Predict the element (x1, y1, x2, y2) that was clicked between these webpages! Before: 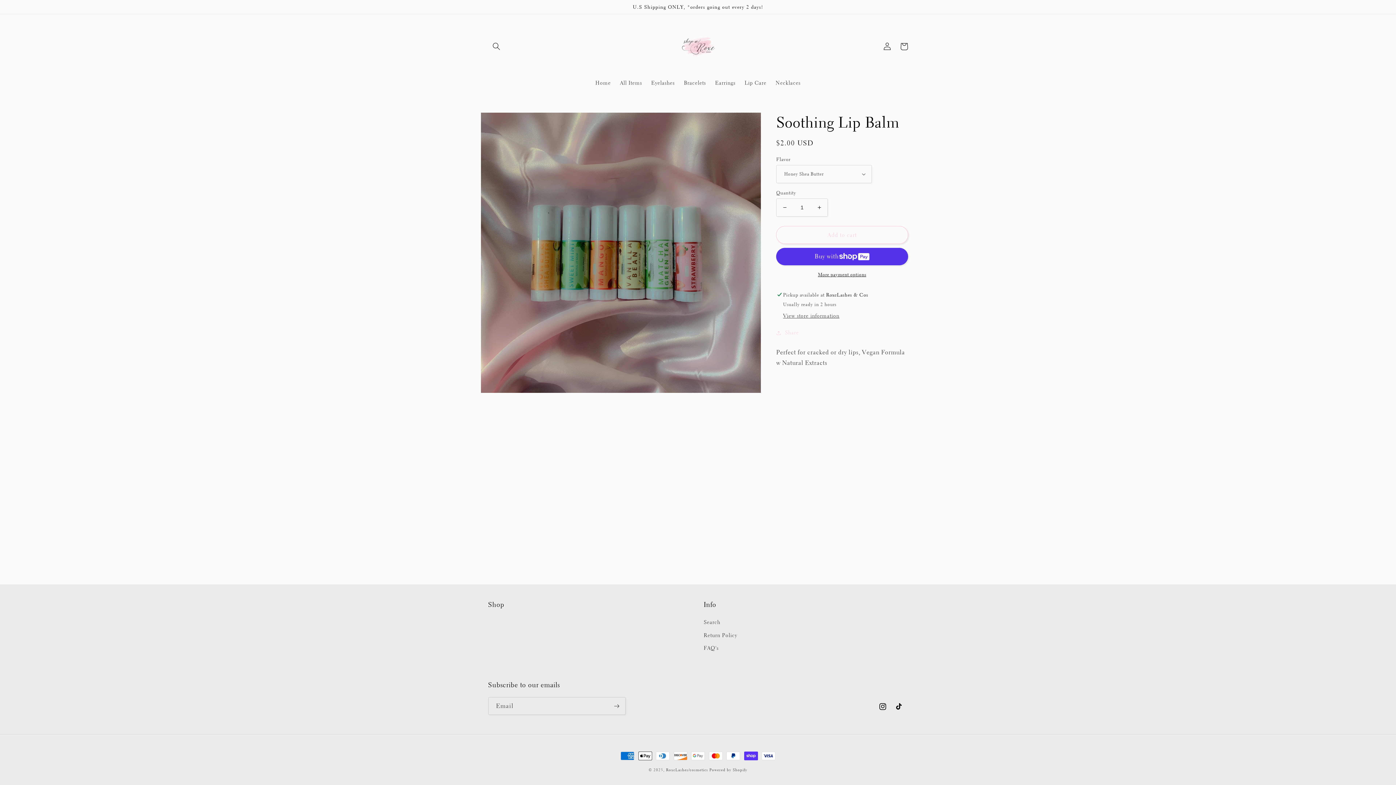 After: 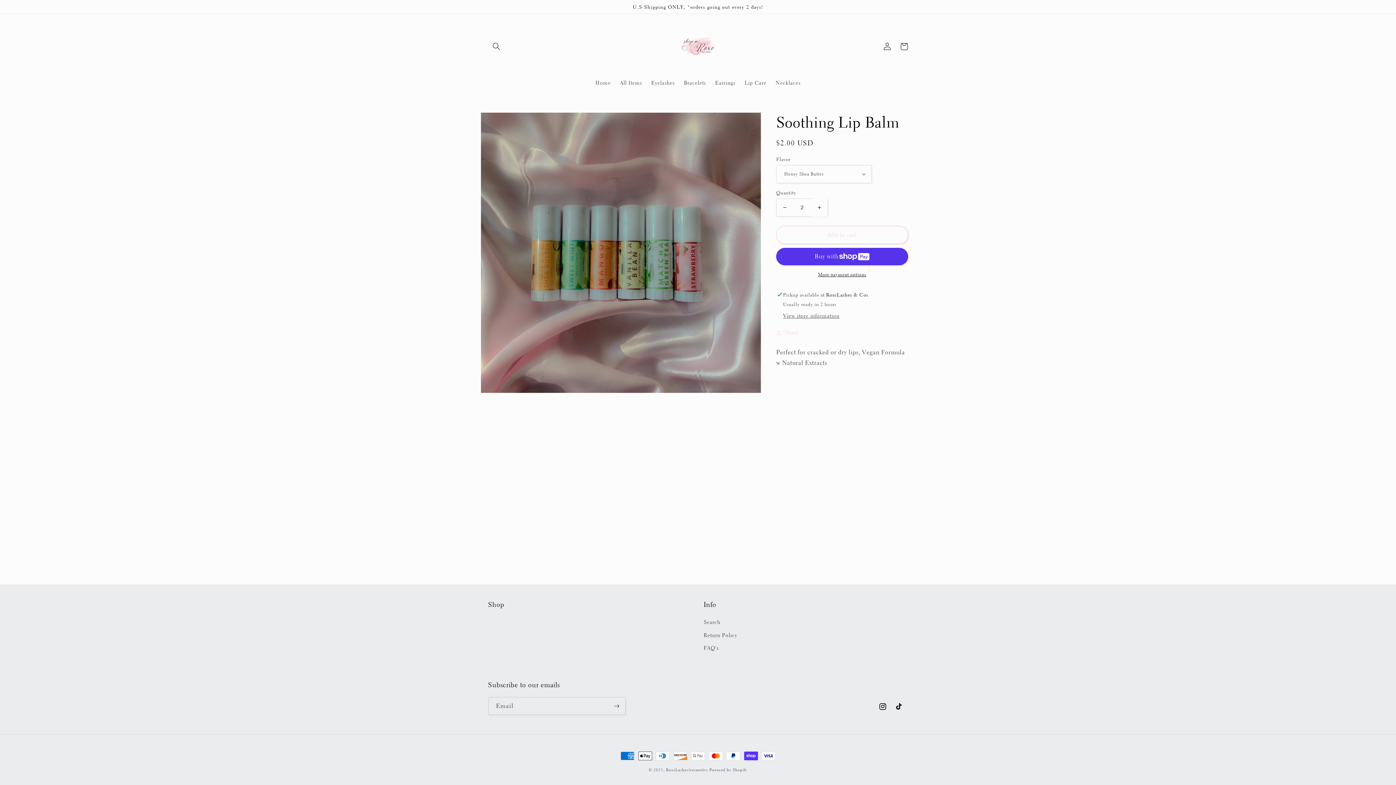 Action: label: Increase quantity for Soothing Lip Balm bbox: (811, 198, 827, 216)